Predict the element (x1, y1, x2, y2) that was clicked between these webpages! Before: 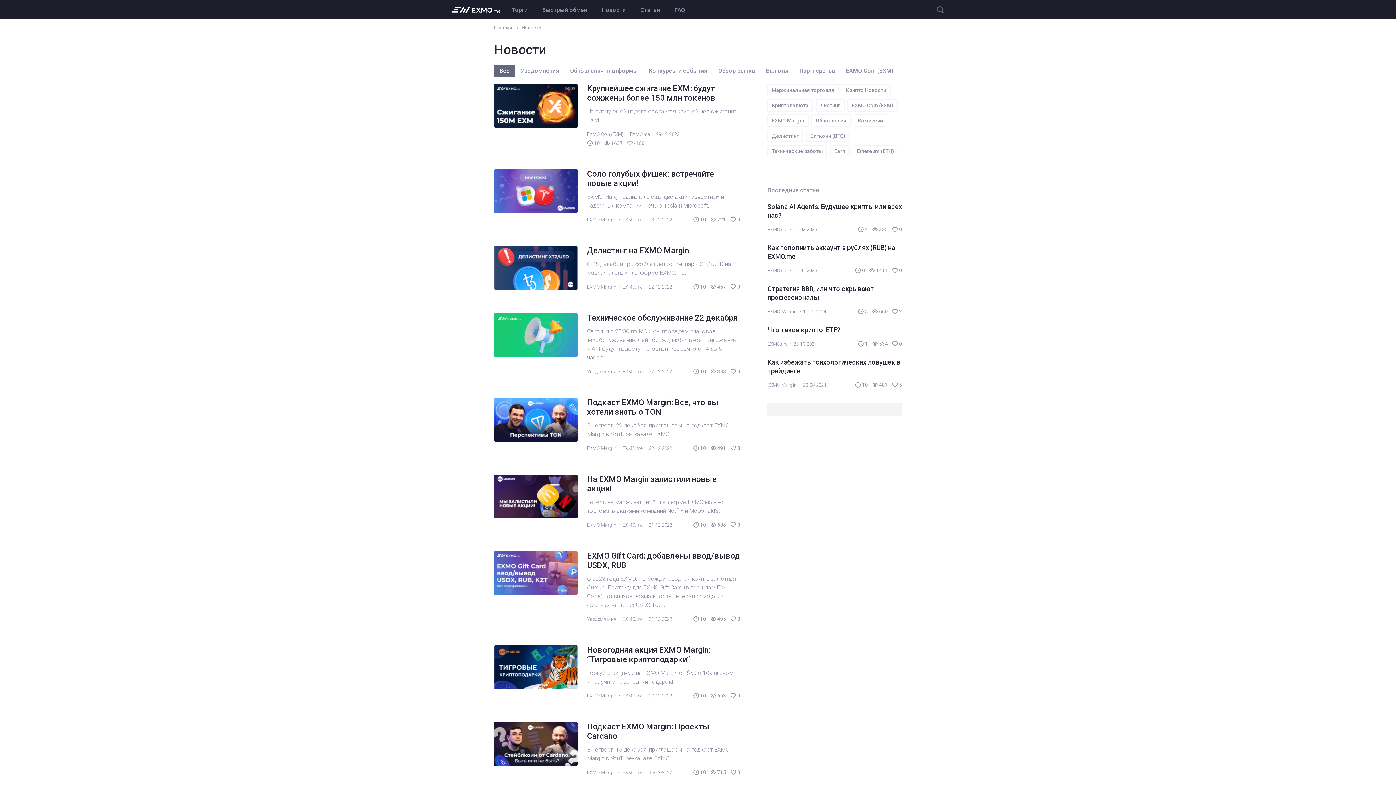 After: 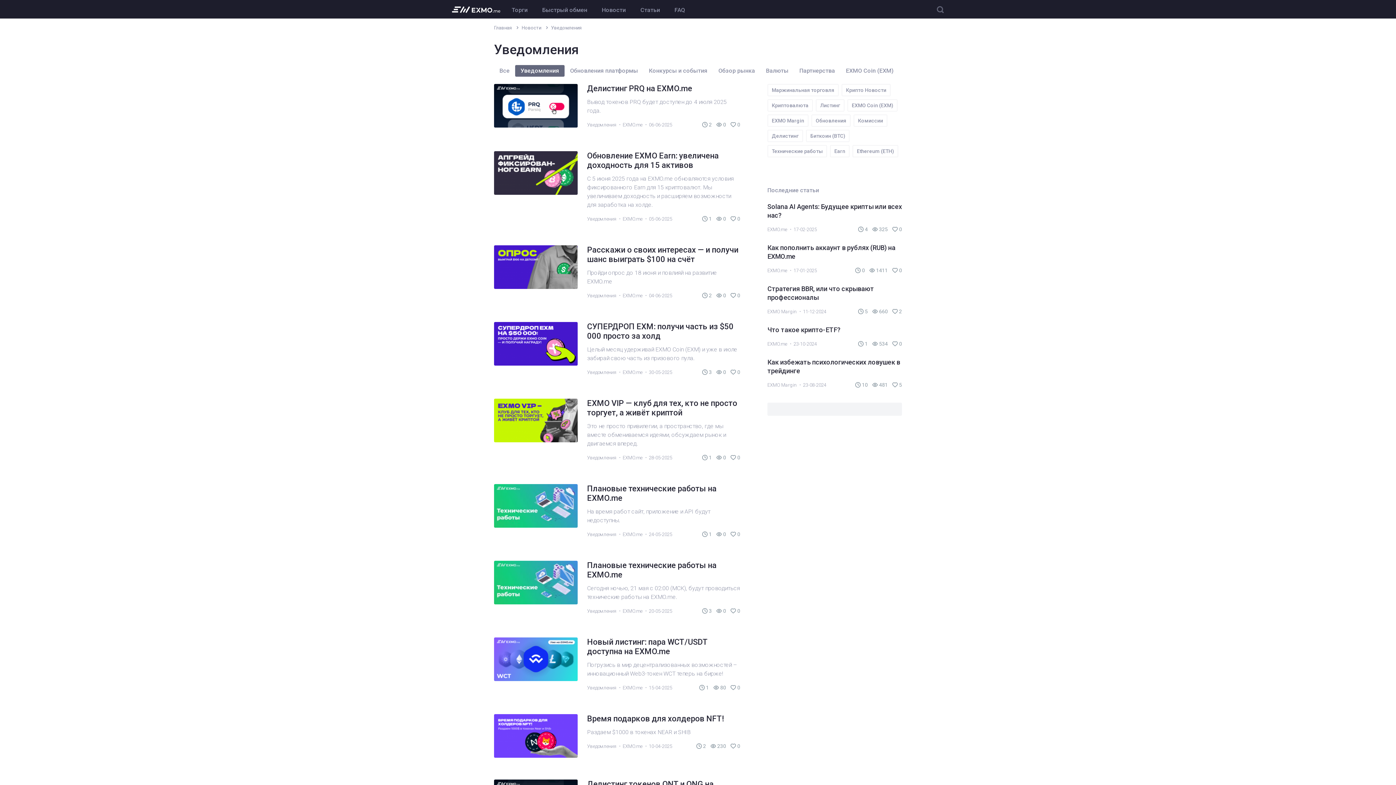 Action: label: Уведомления bbox: (587, 369, 616, 374)